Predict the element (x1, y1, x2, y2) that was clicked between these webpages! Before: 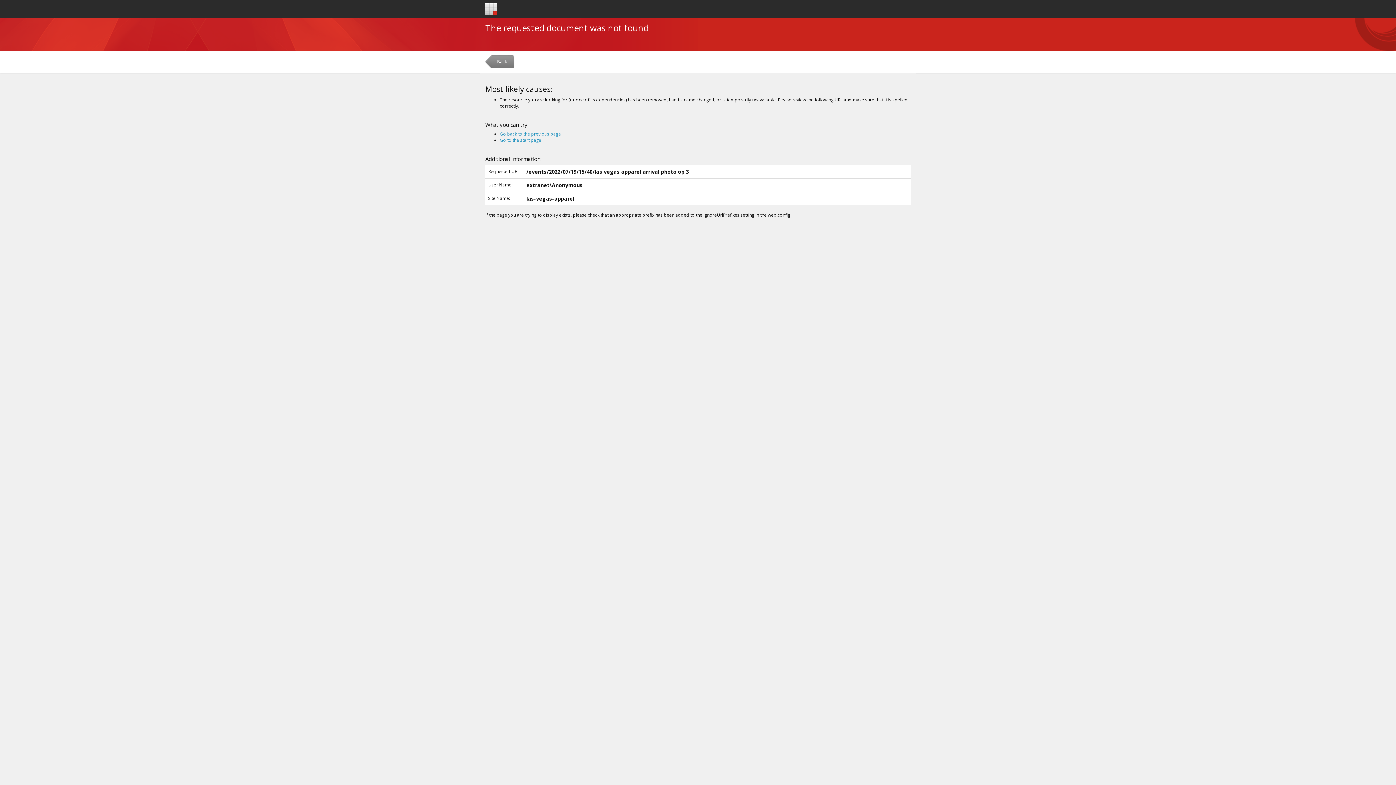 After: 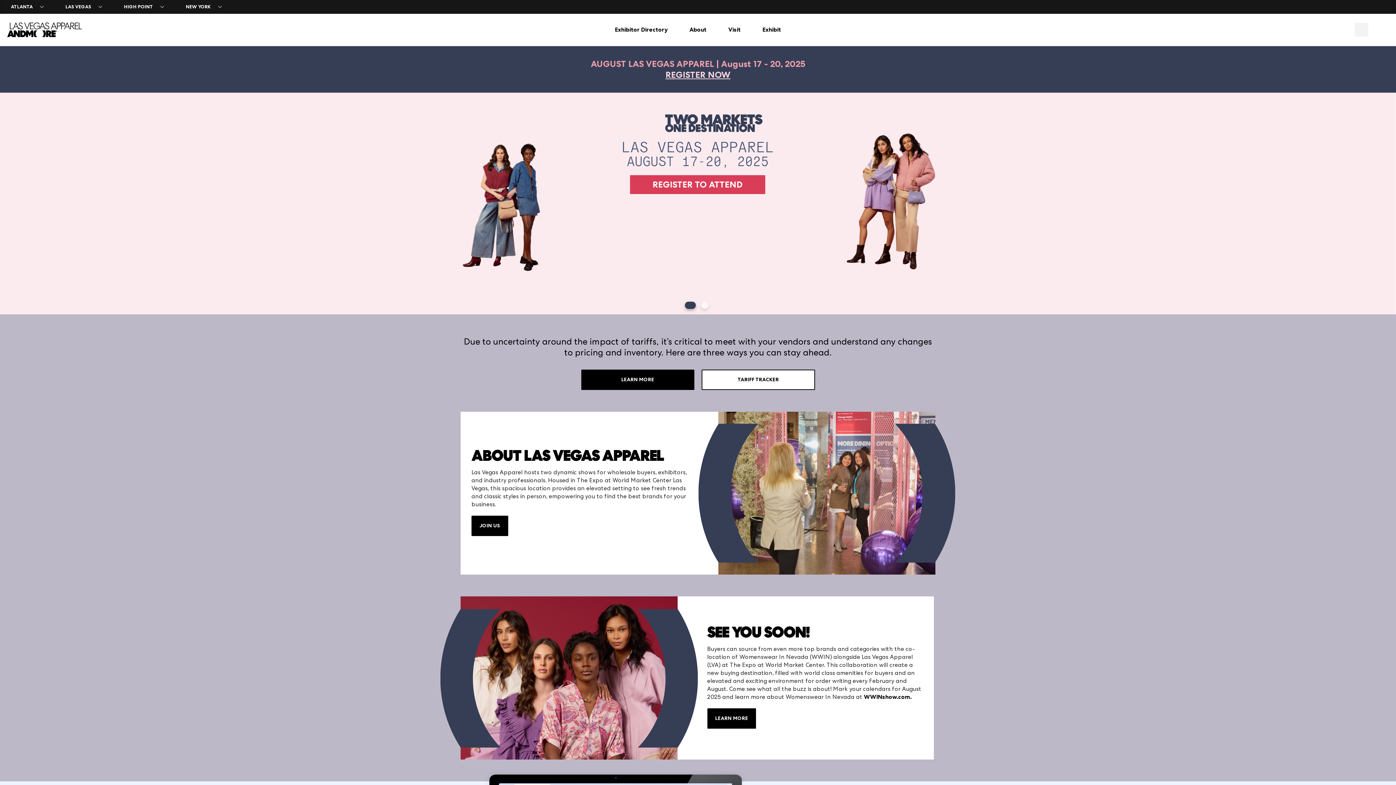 Action: bbox: (485, 3, 497, 15)